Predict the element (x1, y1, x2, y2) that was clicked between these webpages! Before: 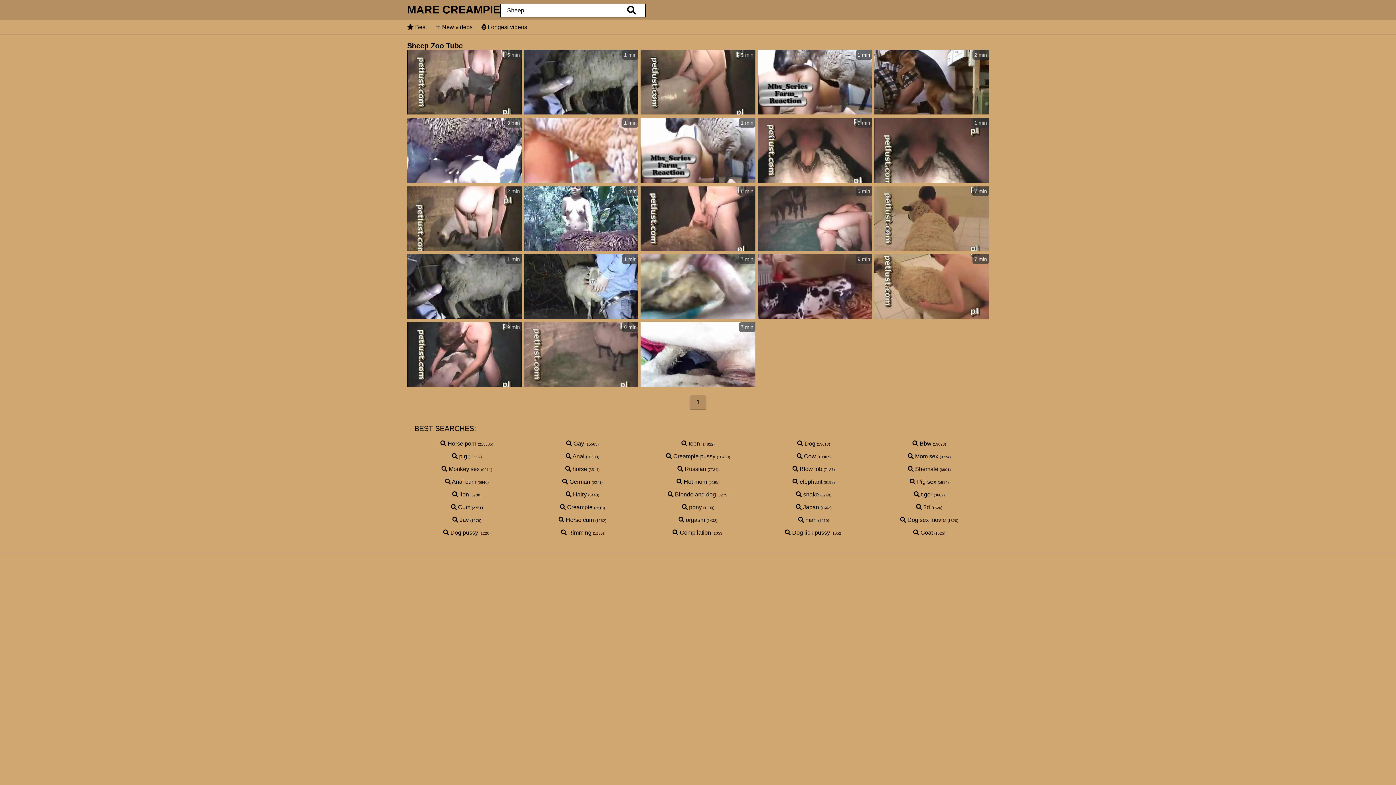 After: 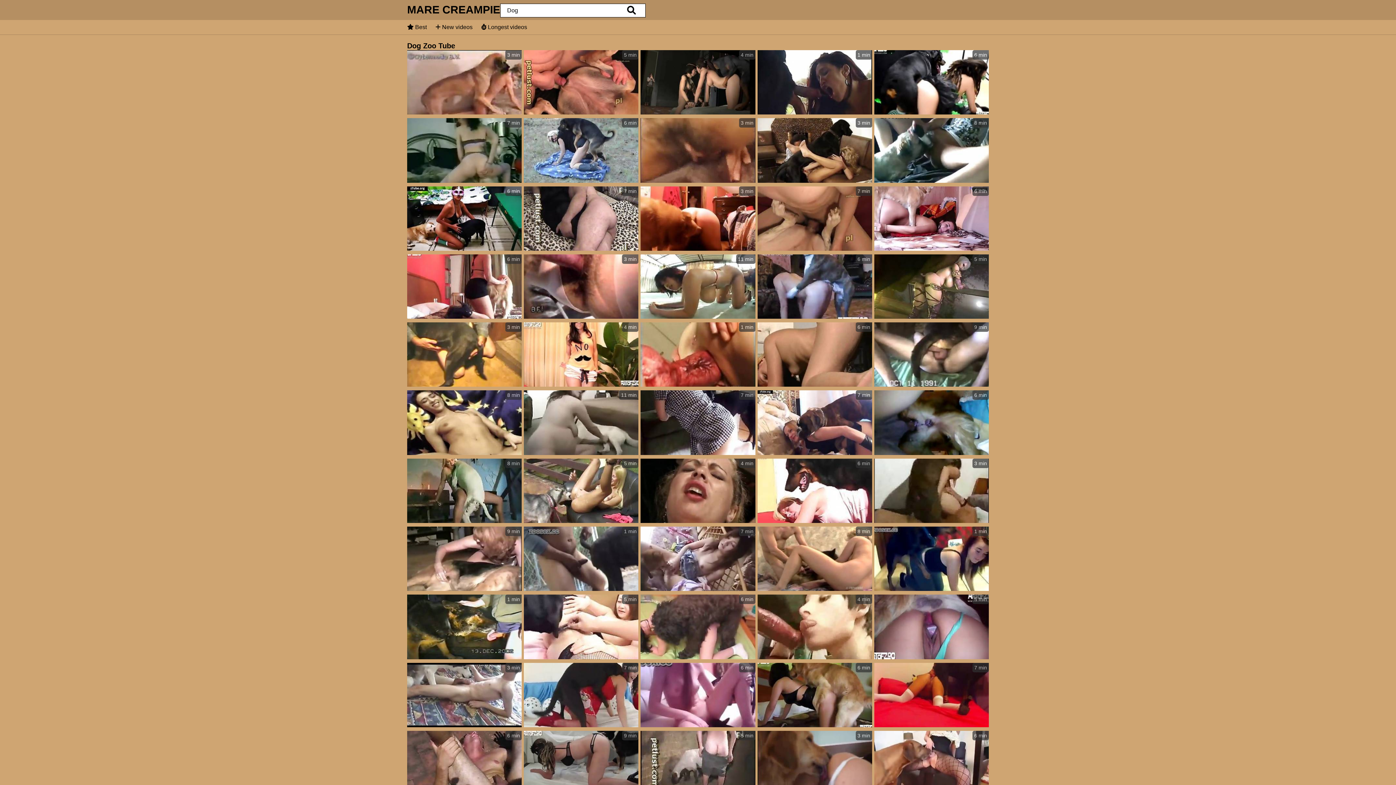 Action: label:  Dog bbox: (797, 440, 815, 447)